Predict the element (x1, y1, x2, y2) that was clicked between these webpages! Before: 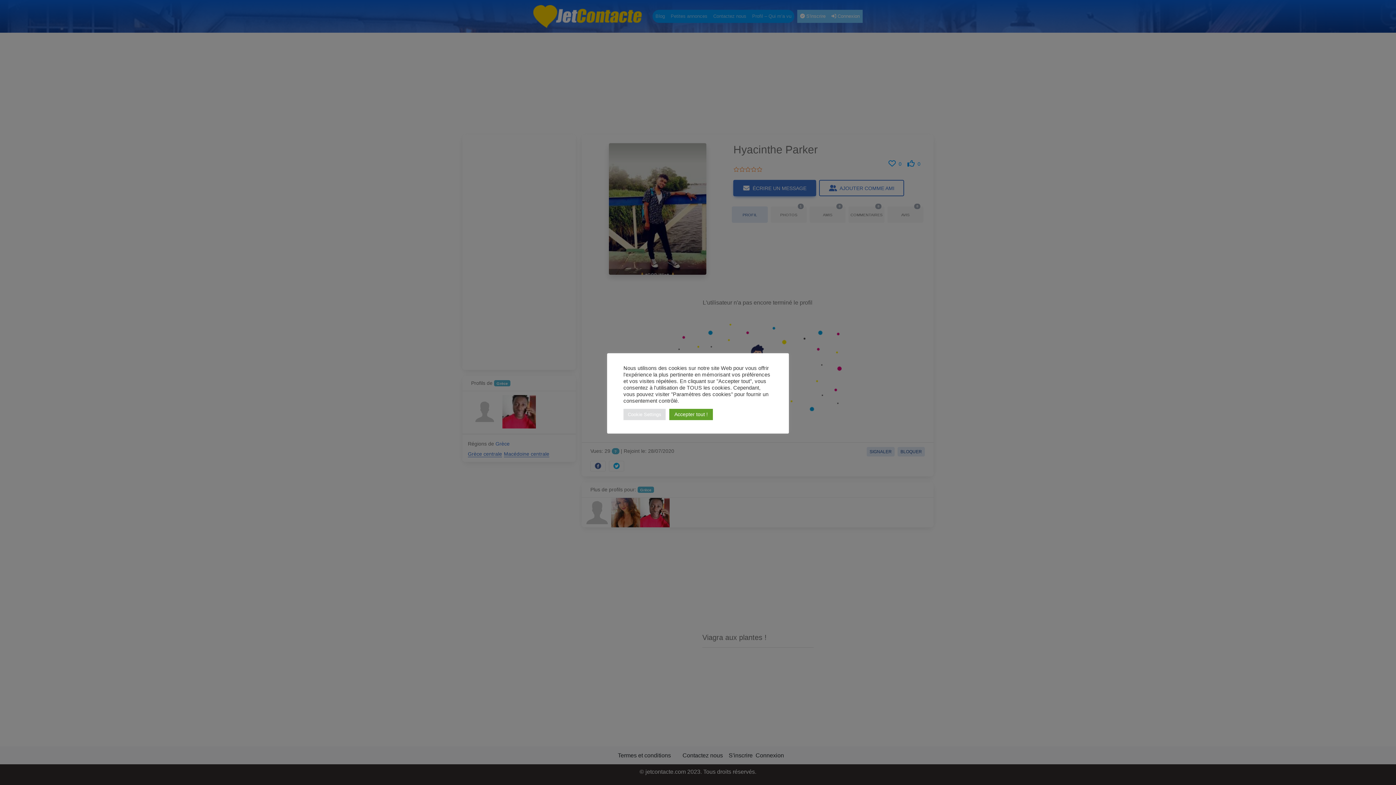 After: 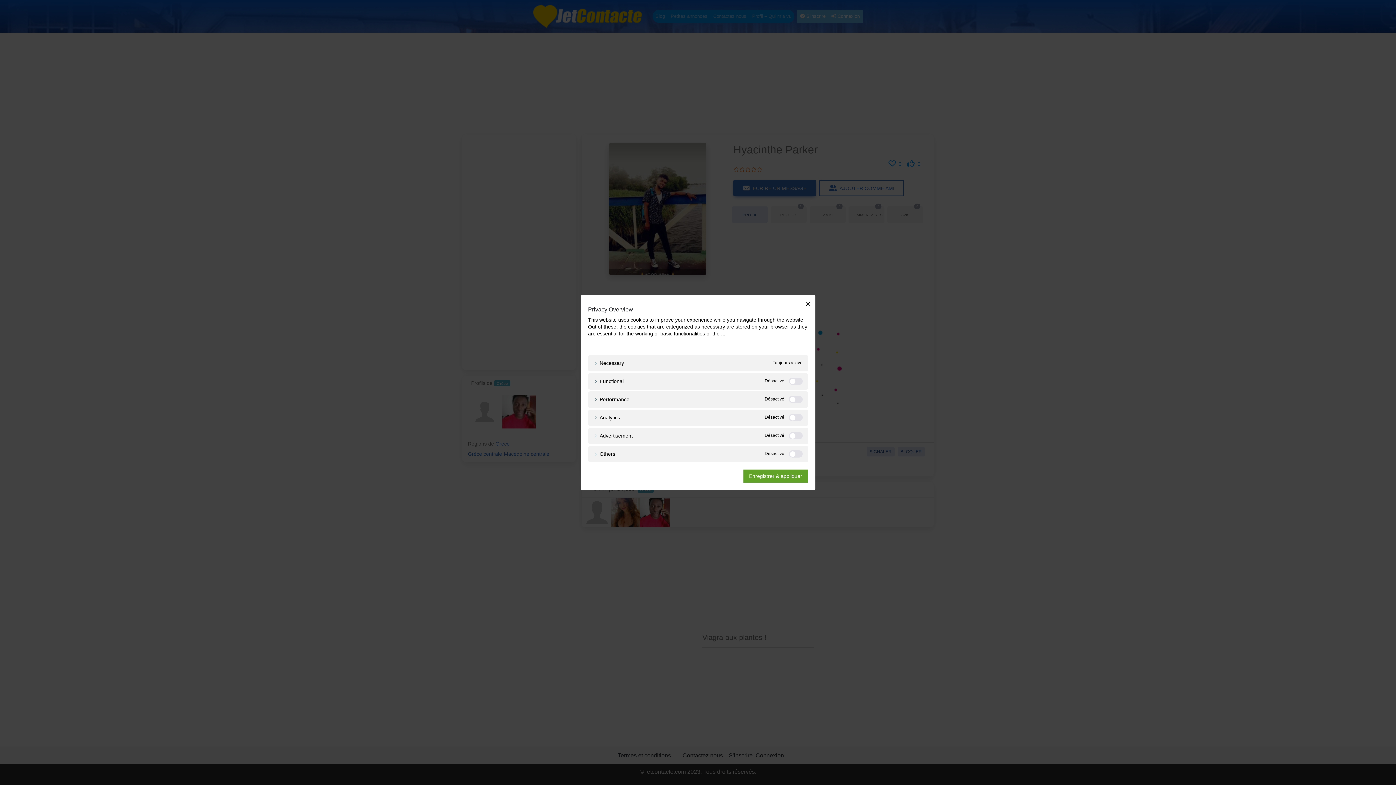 Action: label: Cookie Settings bbox: (623, 408, 665, 420)